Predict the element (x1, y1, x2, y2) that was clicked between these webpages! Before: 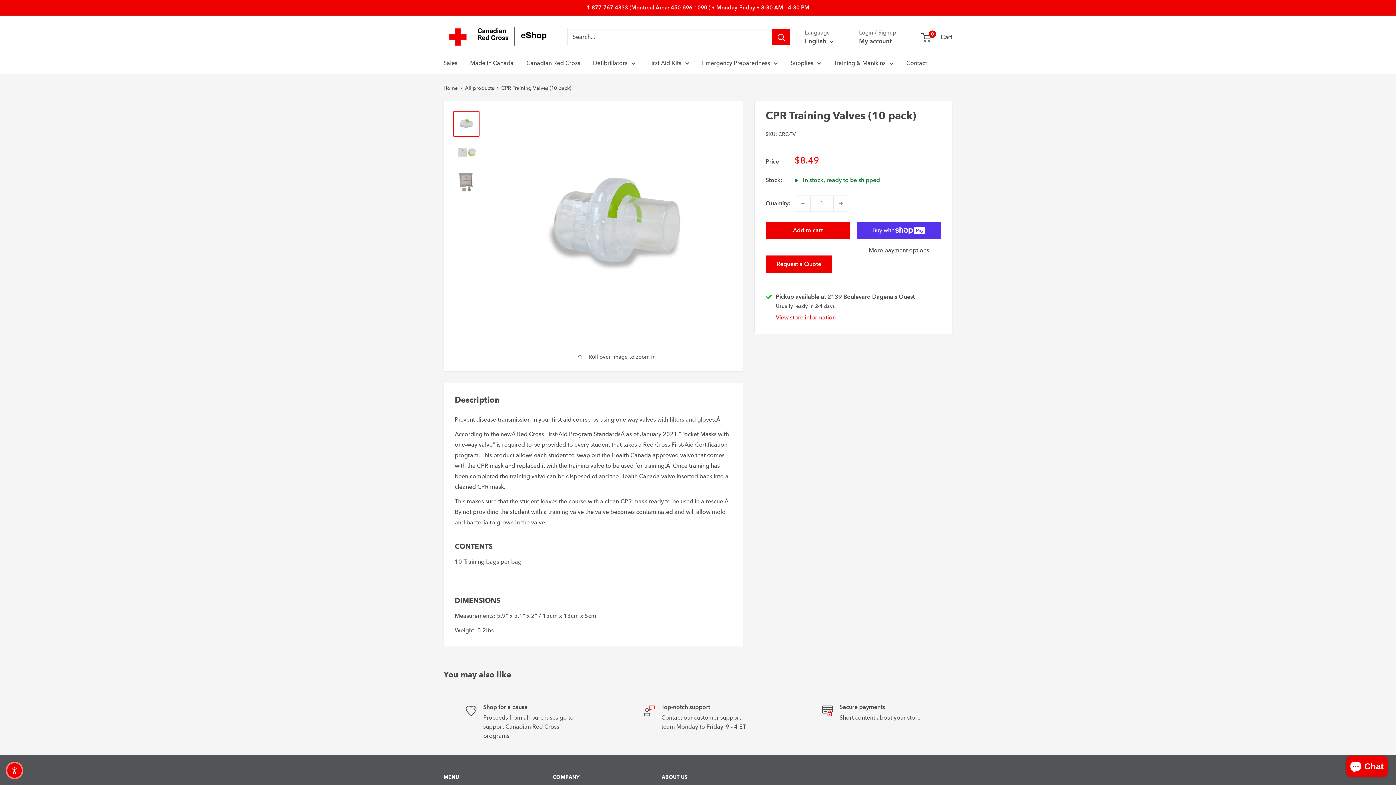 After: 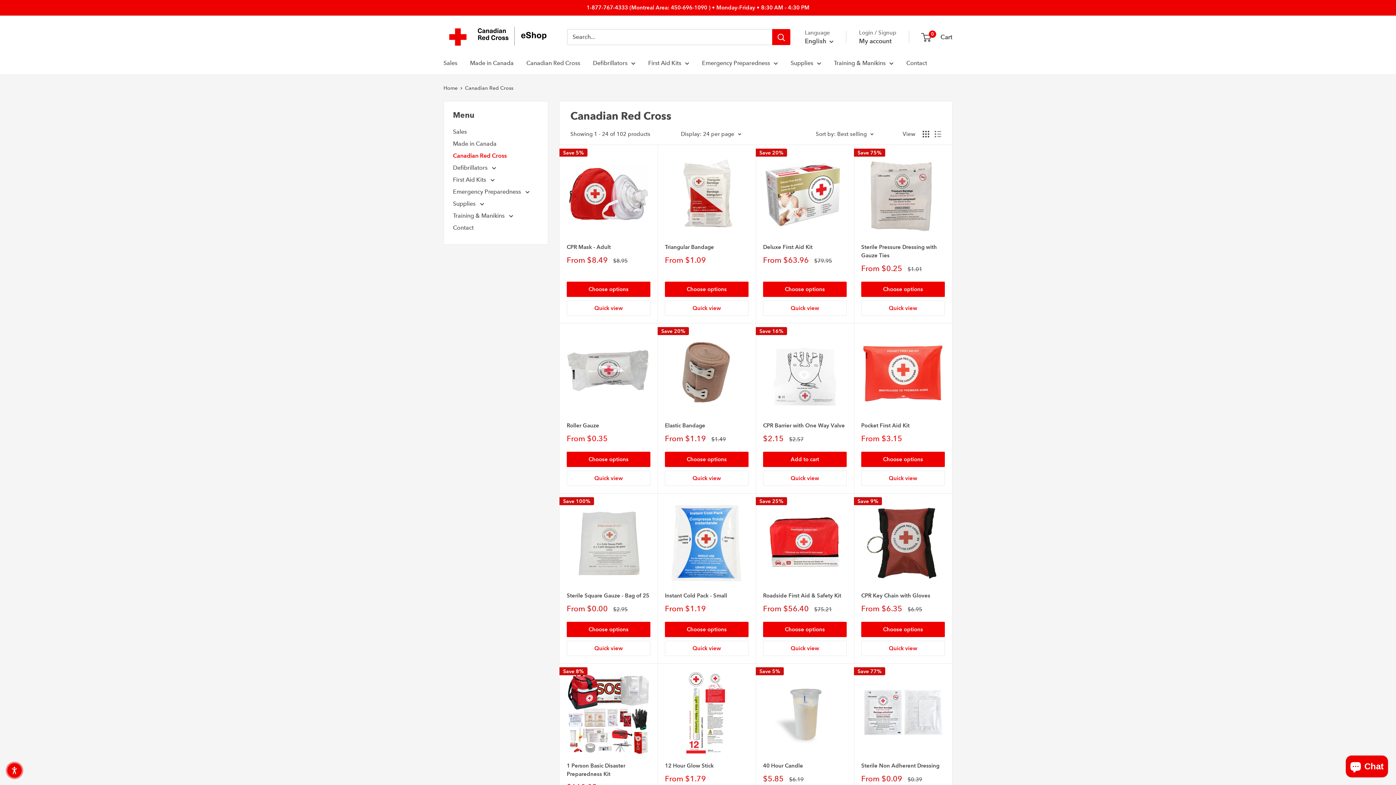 Action: bbox: (526, 57, 580, 68) label: Canadian Red Cross